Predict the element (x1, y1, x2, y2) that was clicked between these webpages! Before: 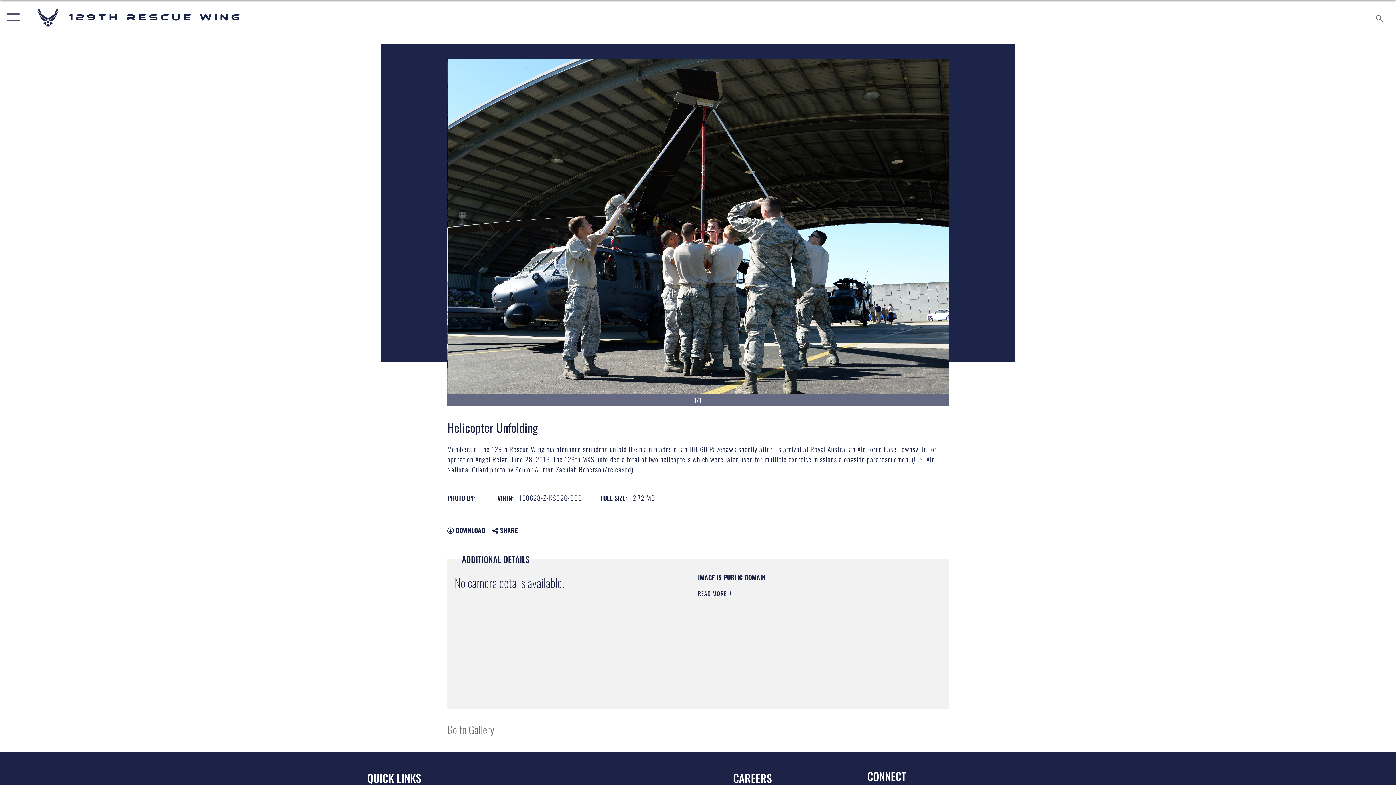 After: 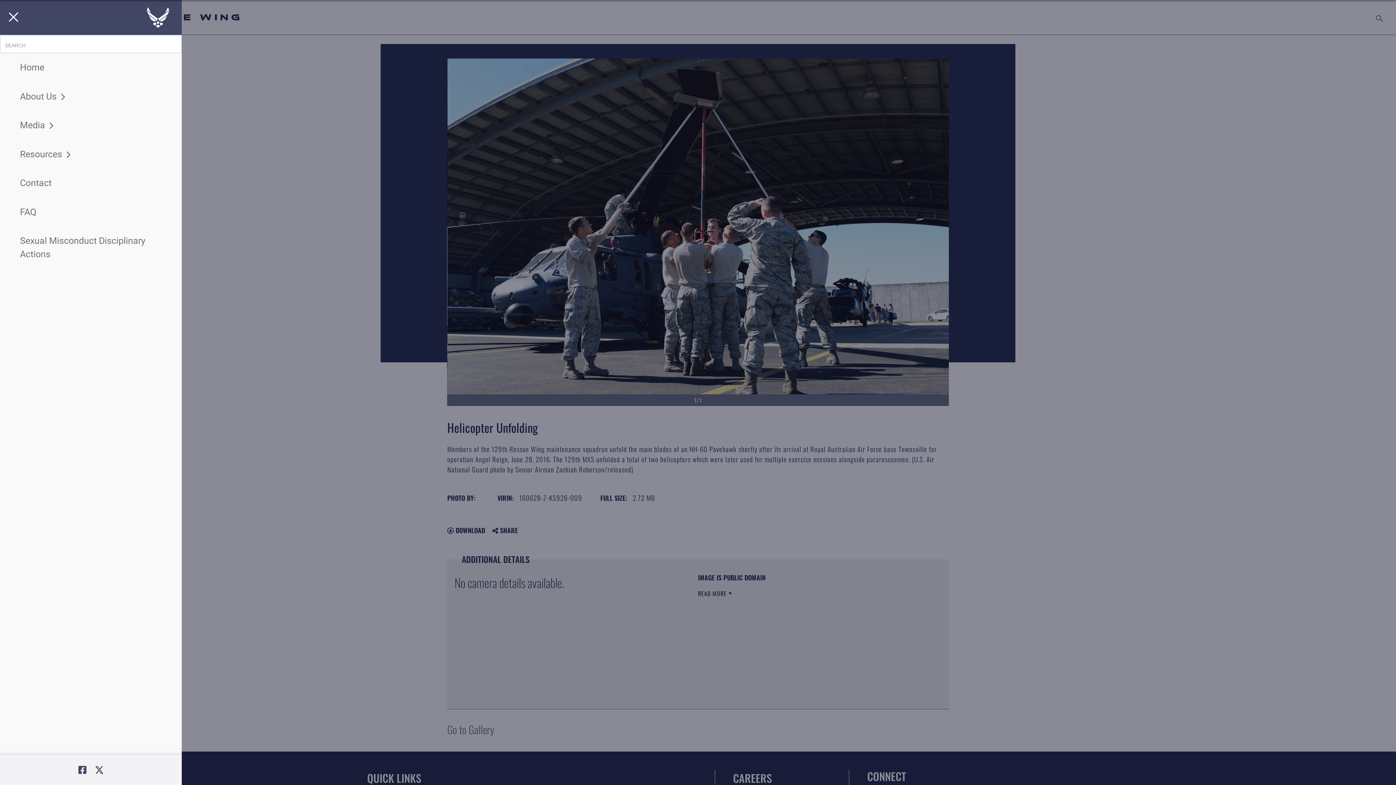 Action: bbox: (0, 0, 23, 34) label: Show or Hide Navigation